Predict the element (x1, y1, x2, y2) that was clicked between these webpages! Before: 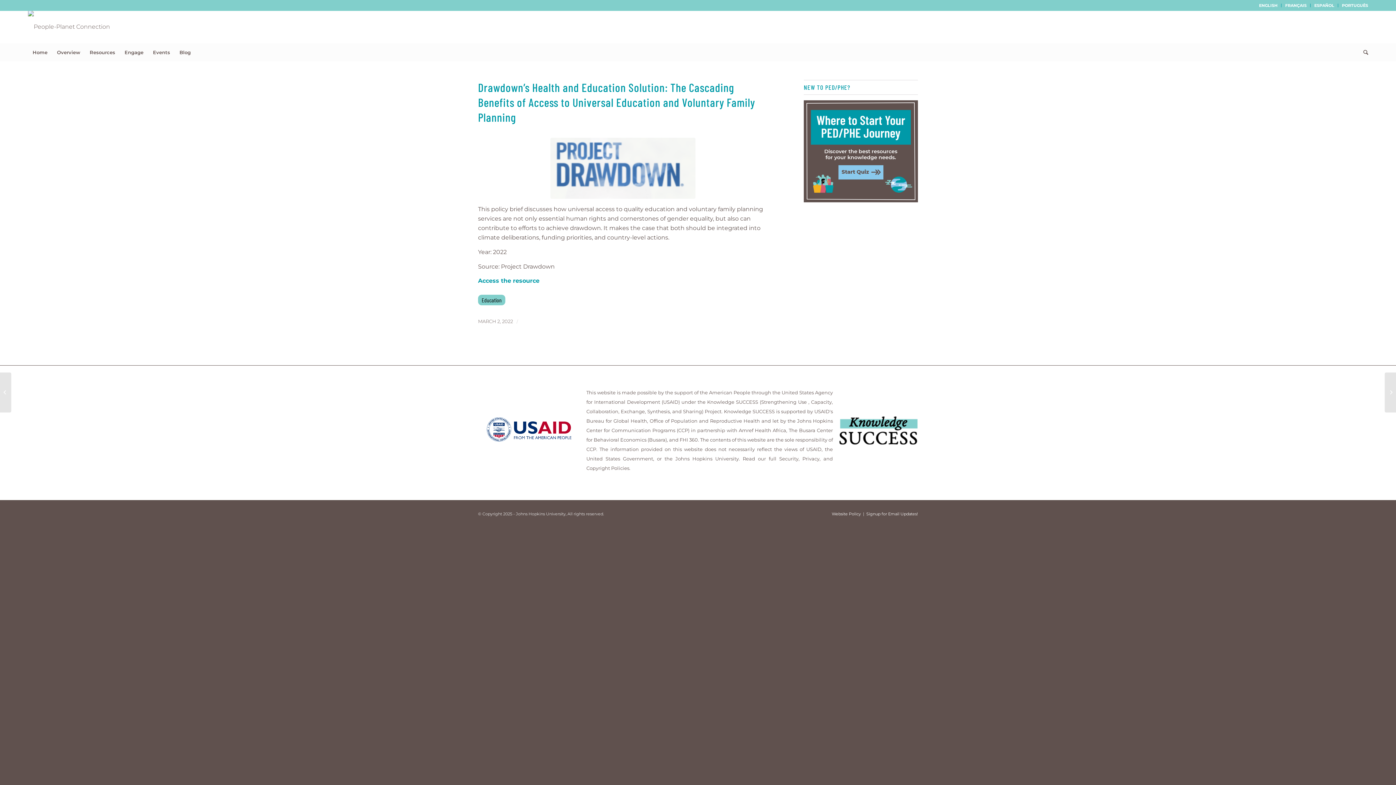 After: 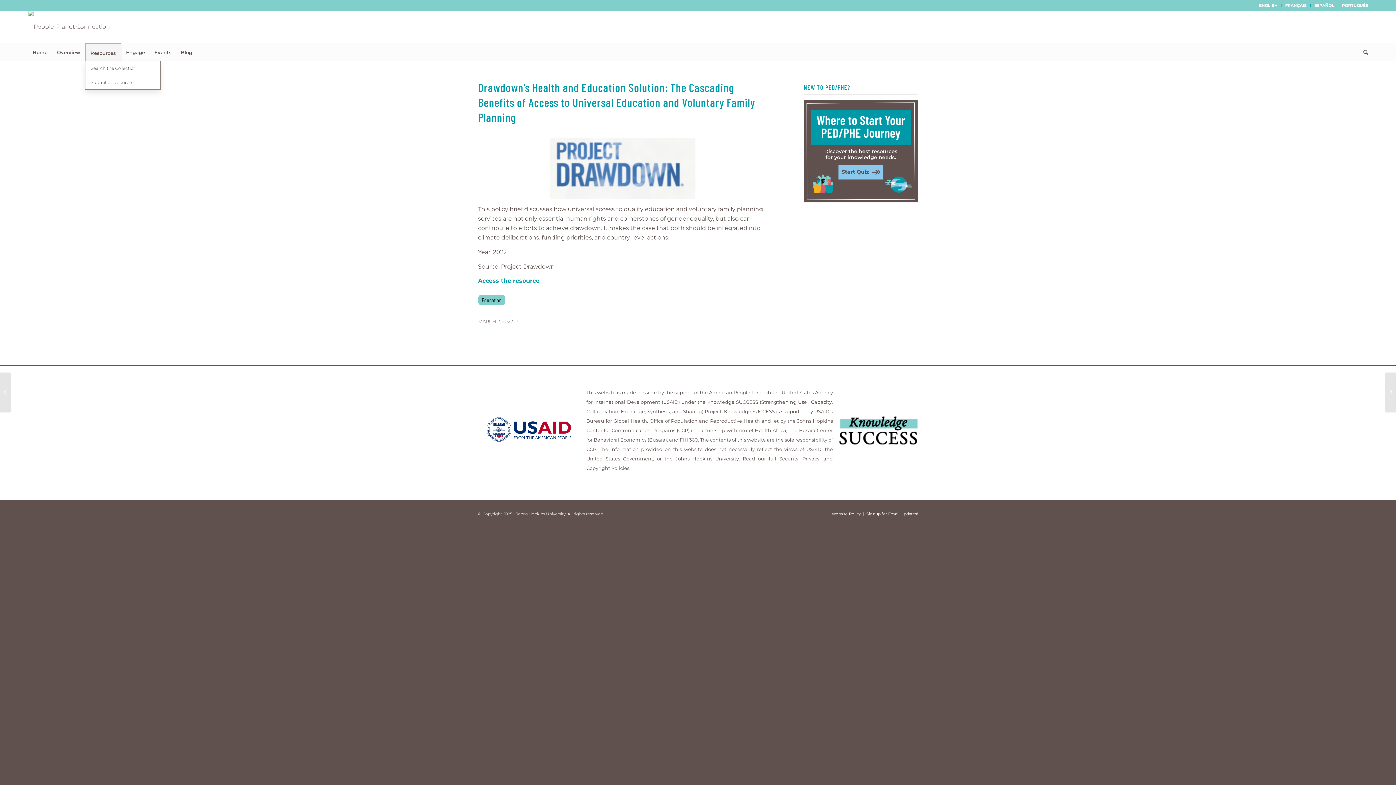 Action: label: Resources bbox: (85, 43, 119, 61)